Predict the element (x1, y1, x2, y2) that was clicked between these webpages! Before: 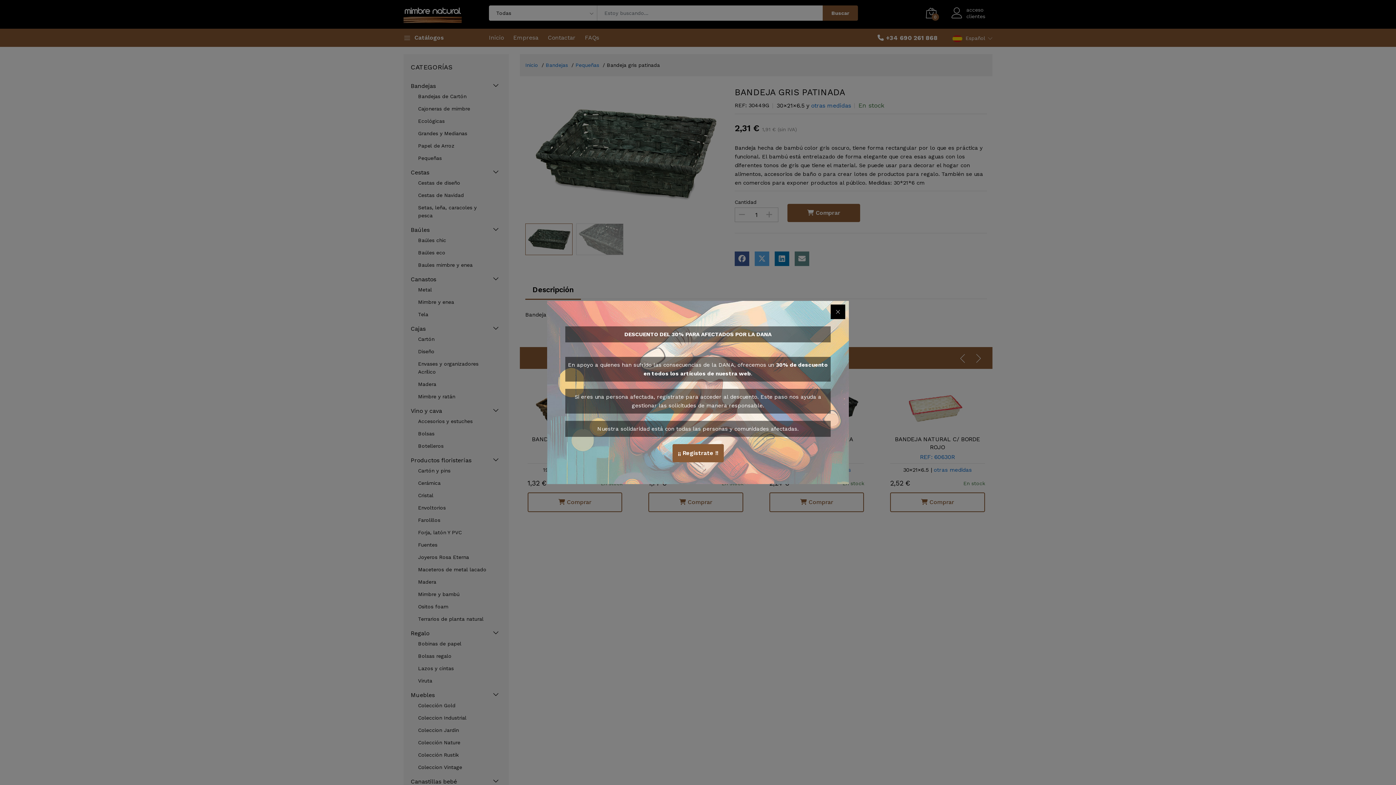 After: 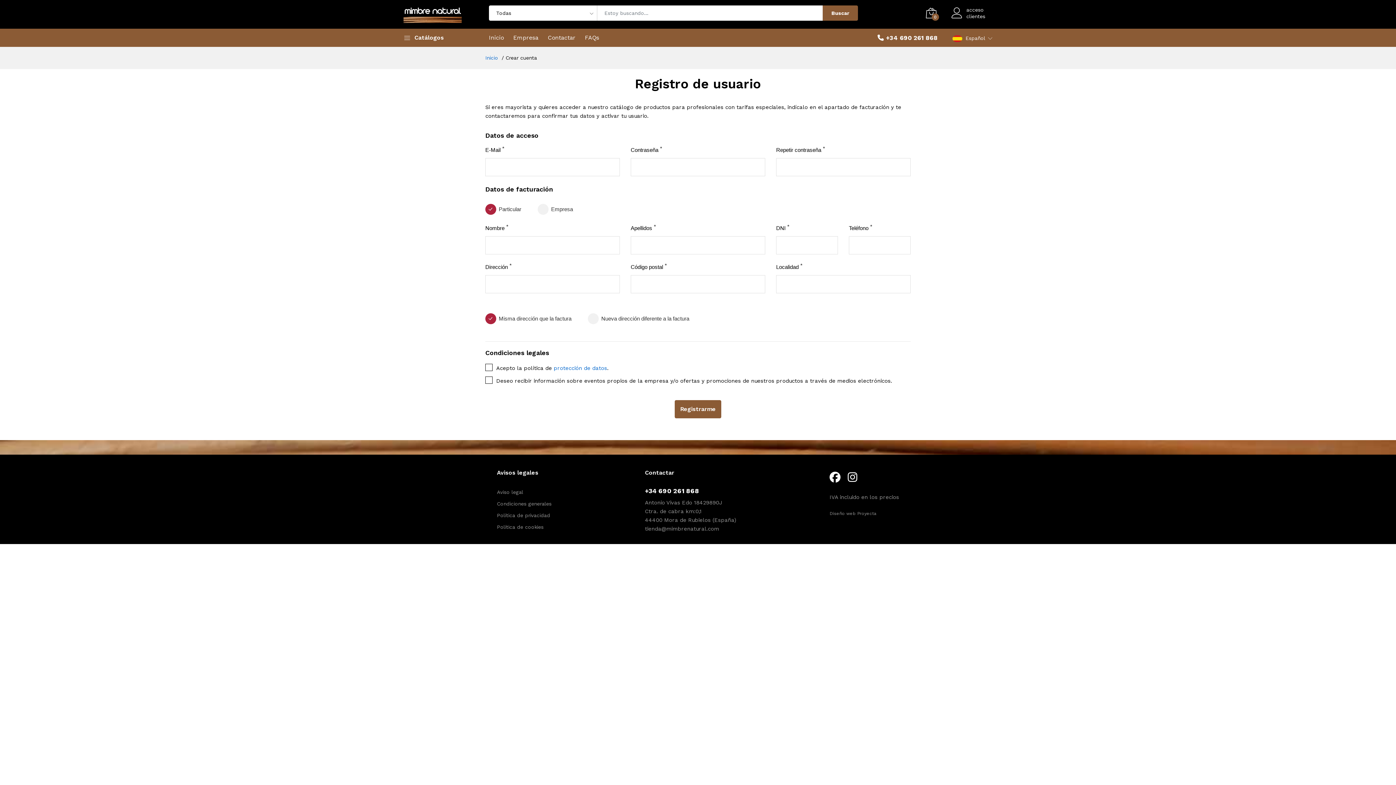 Action: bbox: (672, 444, 723, 462) label: ¡¡ Regístrate !!